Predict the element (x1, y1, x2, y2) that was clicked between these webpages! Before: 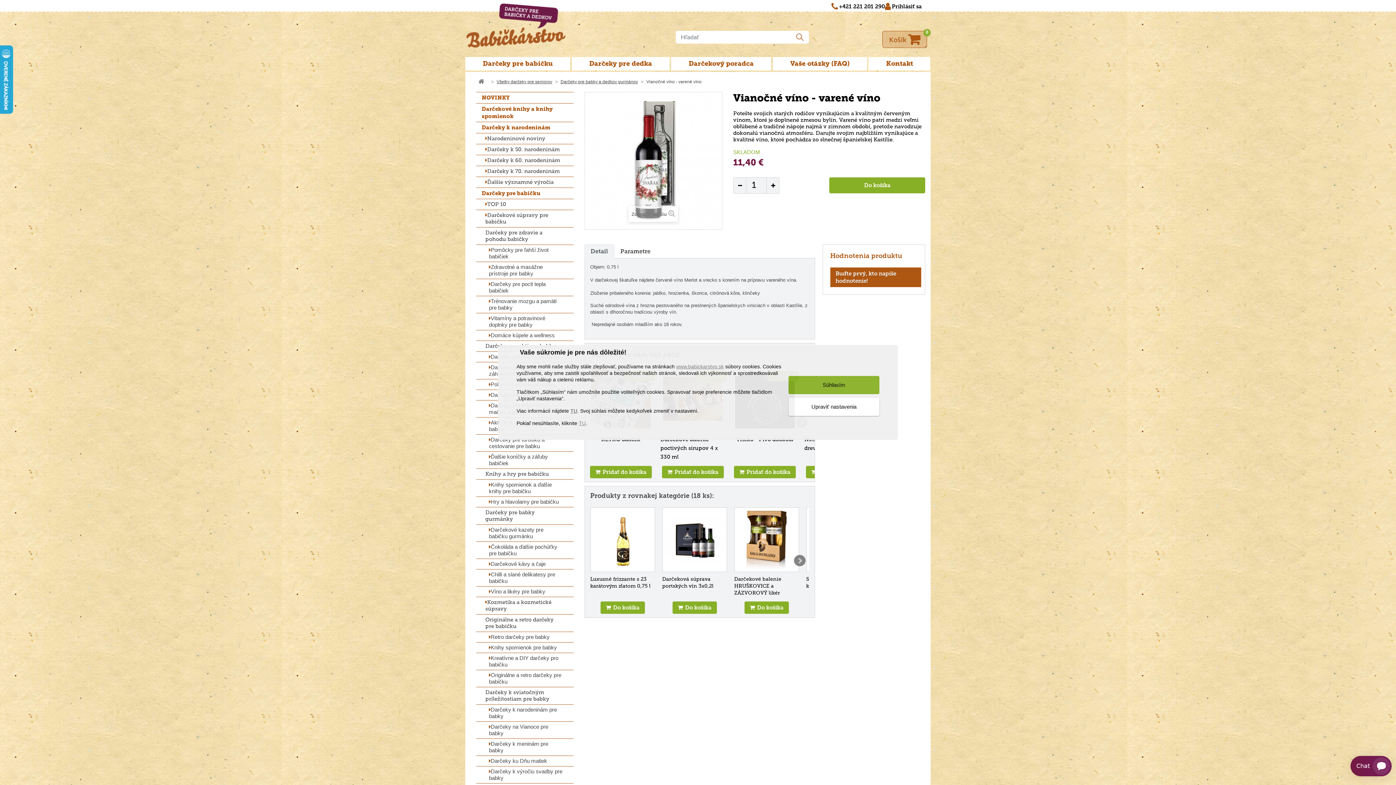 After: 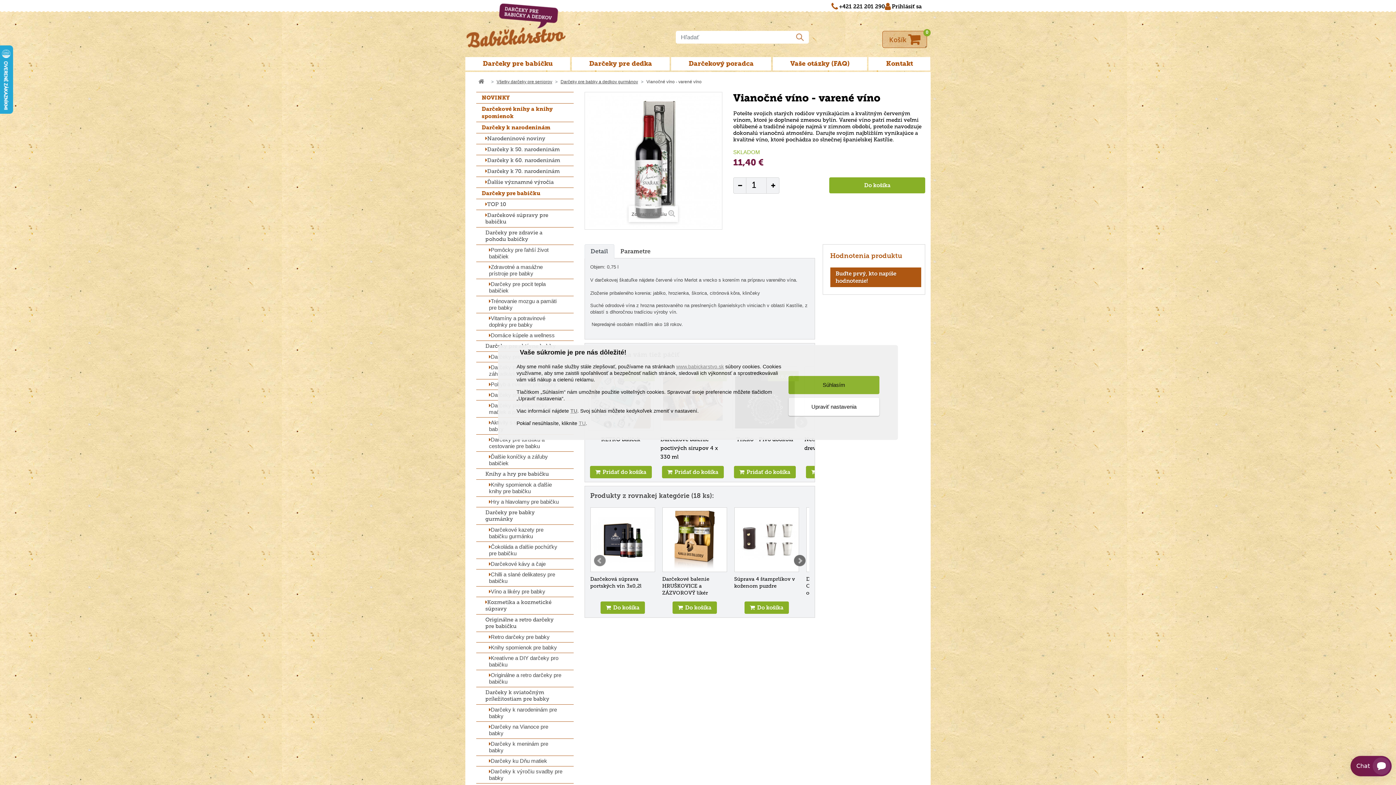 Action: bbox: (794, 555, 805, 566)